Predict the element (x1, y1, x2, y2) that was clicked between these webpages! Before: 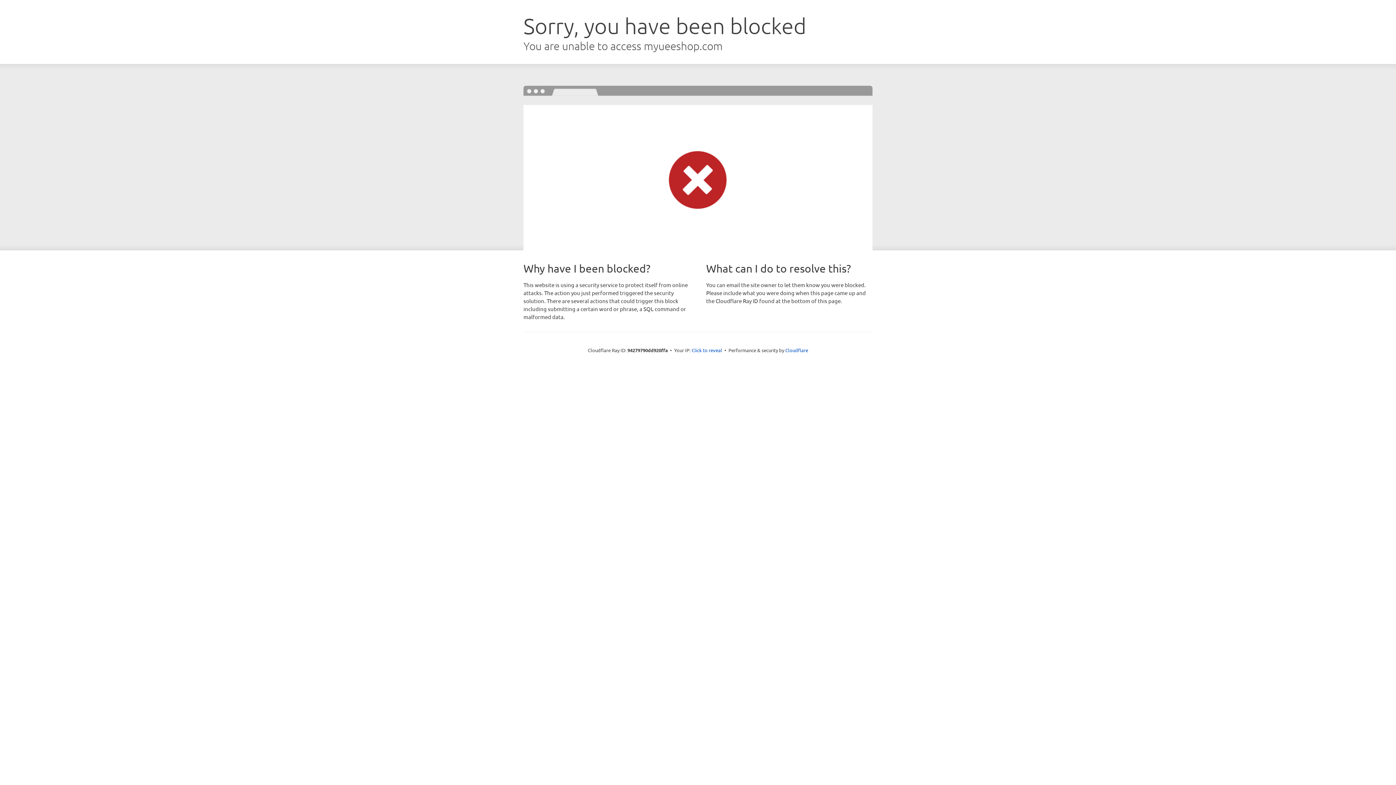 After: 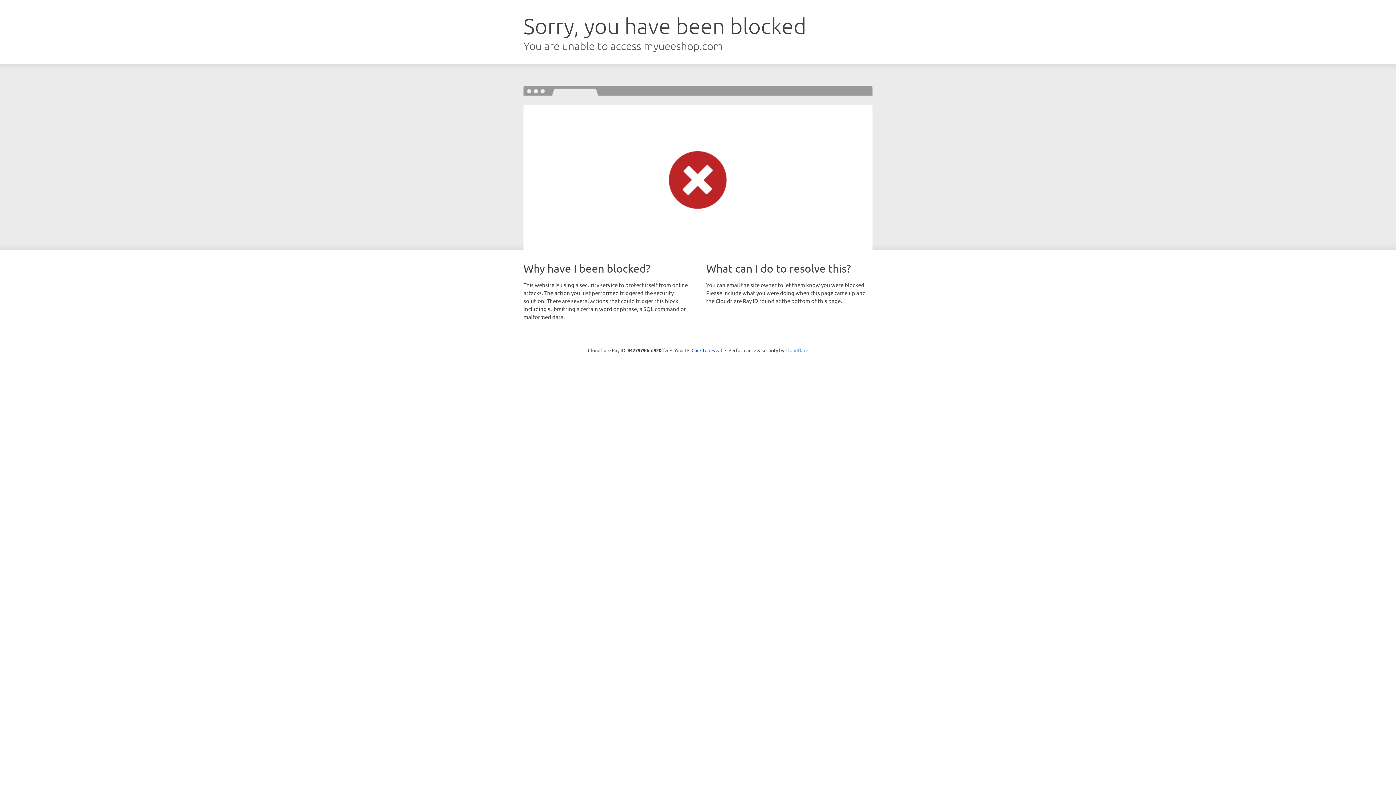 Action: label: Cloudflare bbox: (785, 347, 808, 353)